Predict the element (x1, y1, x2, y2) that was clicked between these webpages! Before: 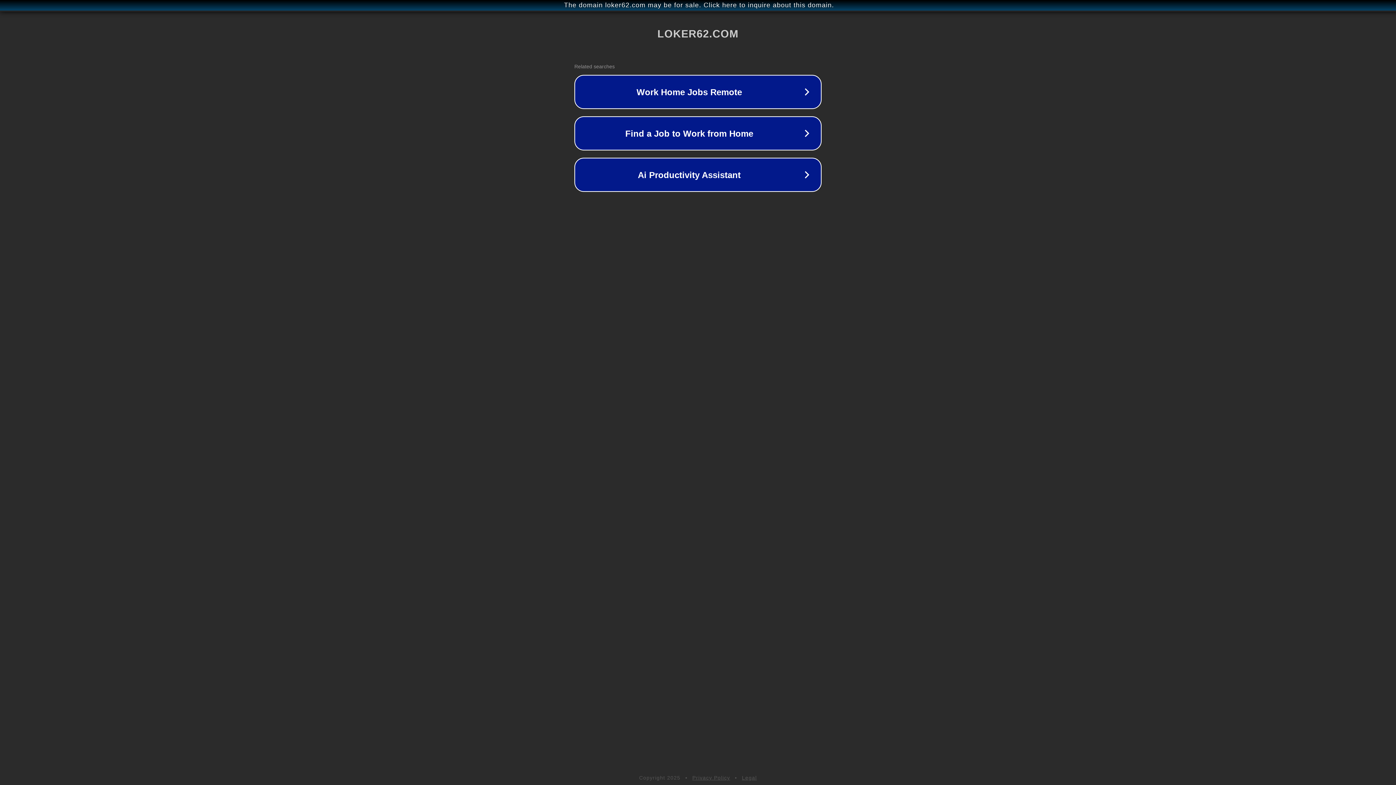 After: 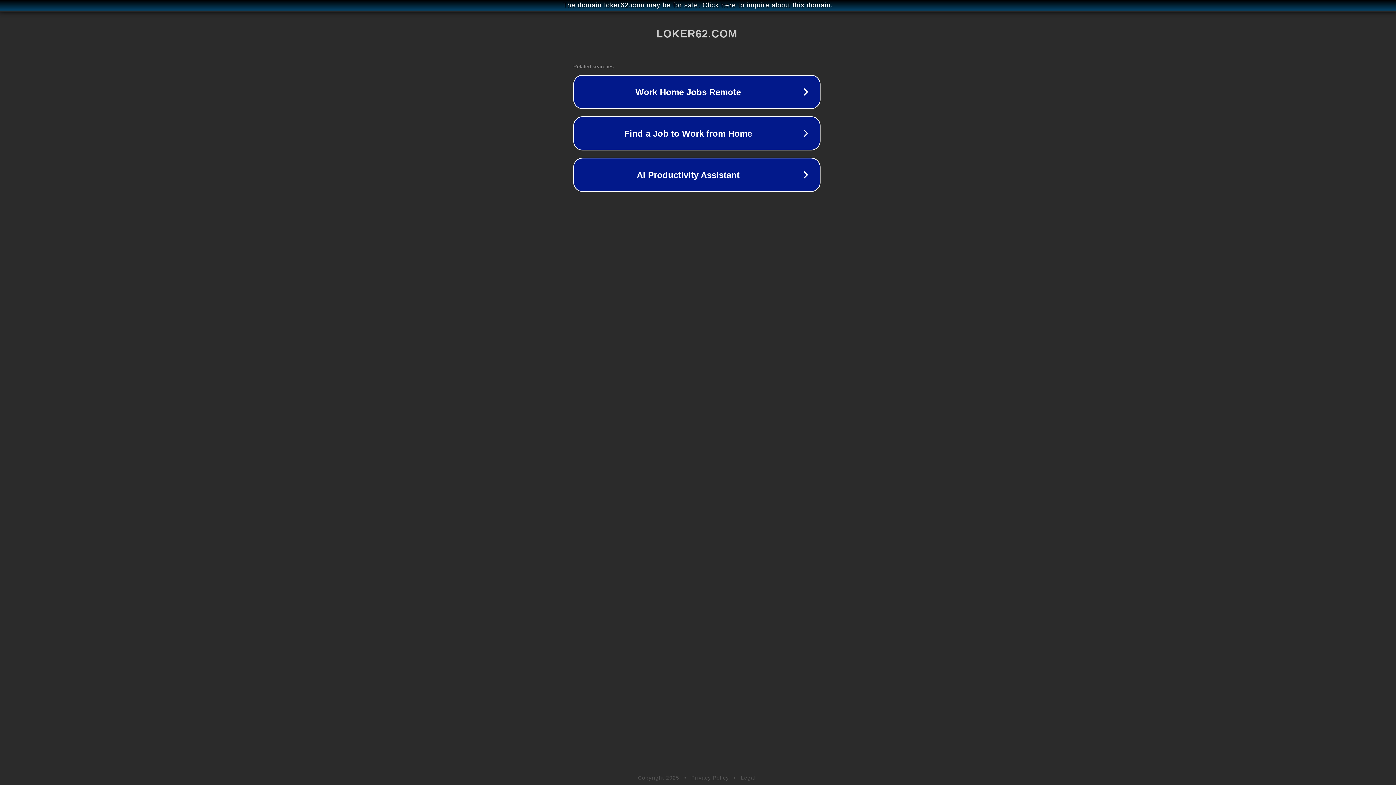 Action: bbox: (1, 1, 1397, 9) label: The domain loker62.com may be for sale. Click here to inquire about this domain.